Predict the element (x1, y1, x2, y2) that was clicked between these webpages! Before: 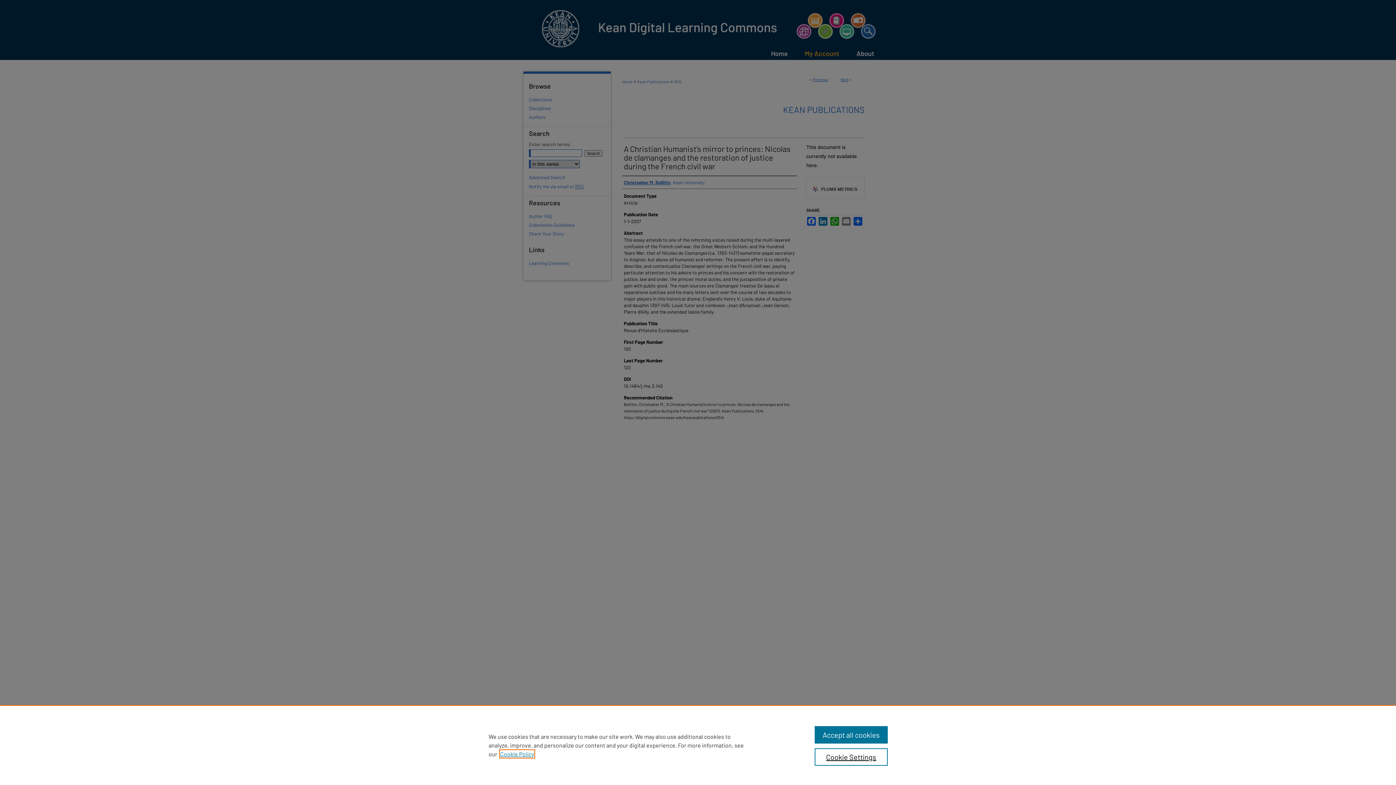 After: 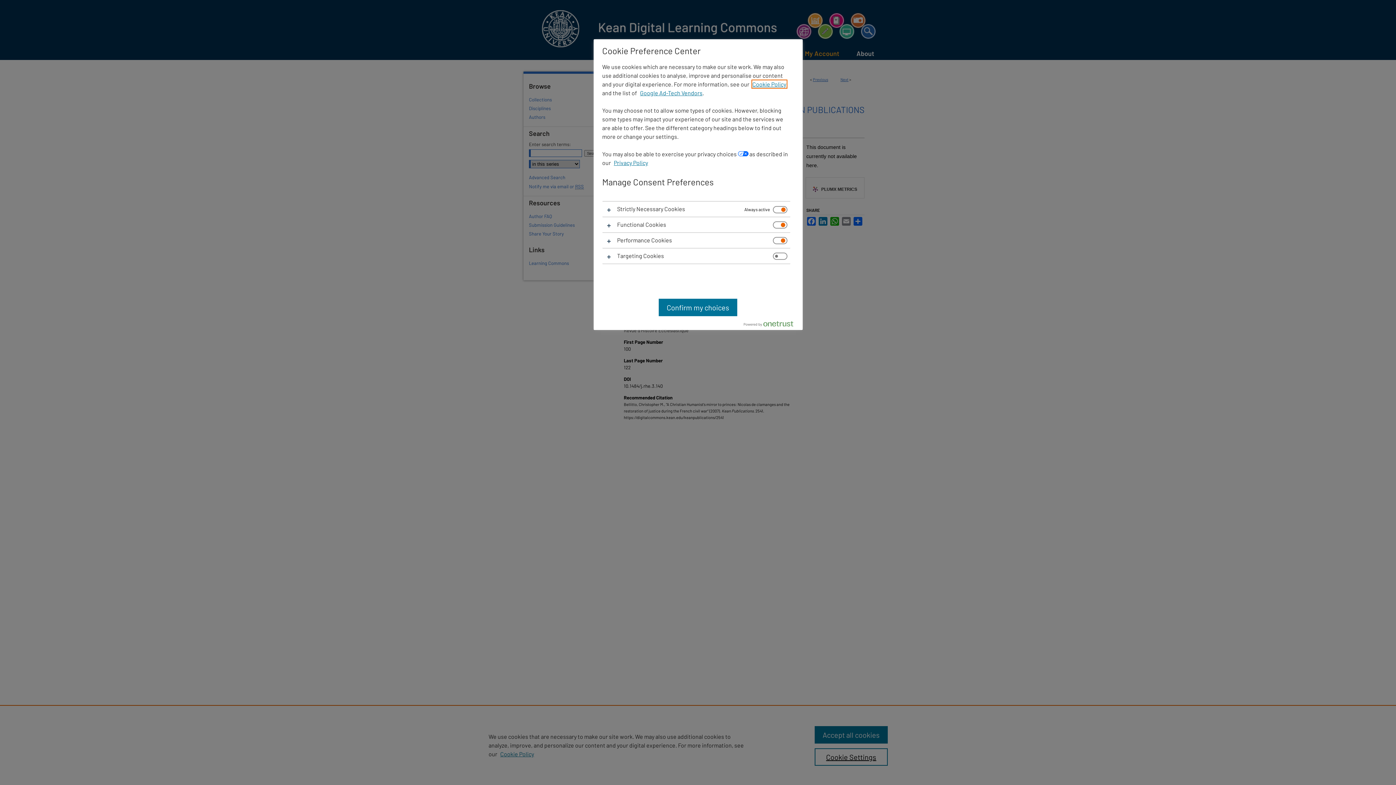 Action: bbox: (814, 748, 887, 766) label: Cookie Settings